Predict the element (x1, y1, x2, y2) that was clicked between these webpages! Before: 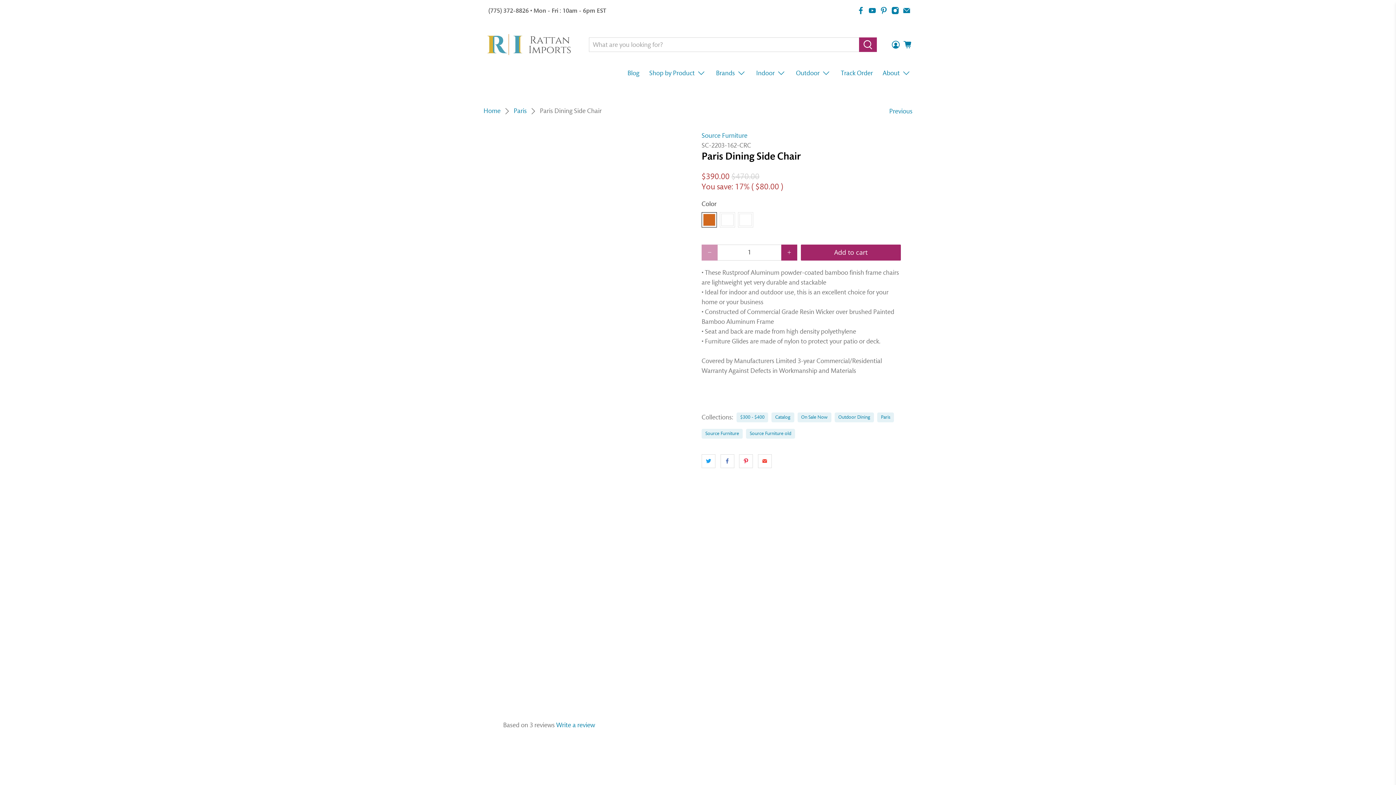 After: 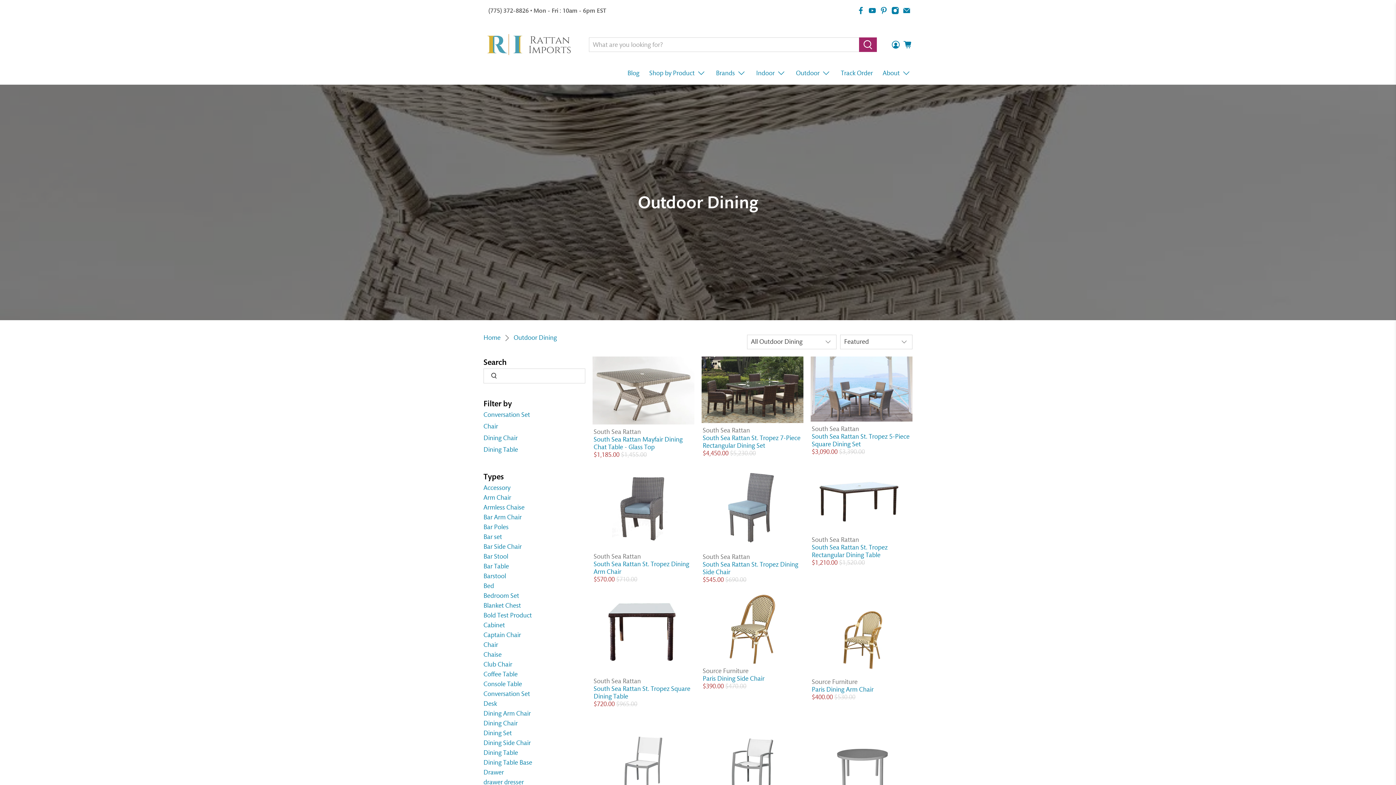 Action: bbox: (838, 413, 870, 421) label: Outdoor Dining